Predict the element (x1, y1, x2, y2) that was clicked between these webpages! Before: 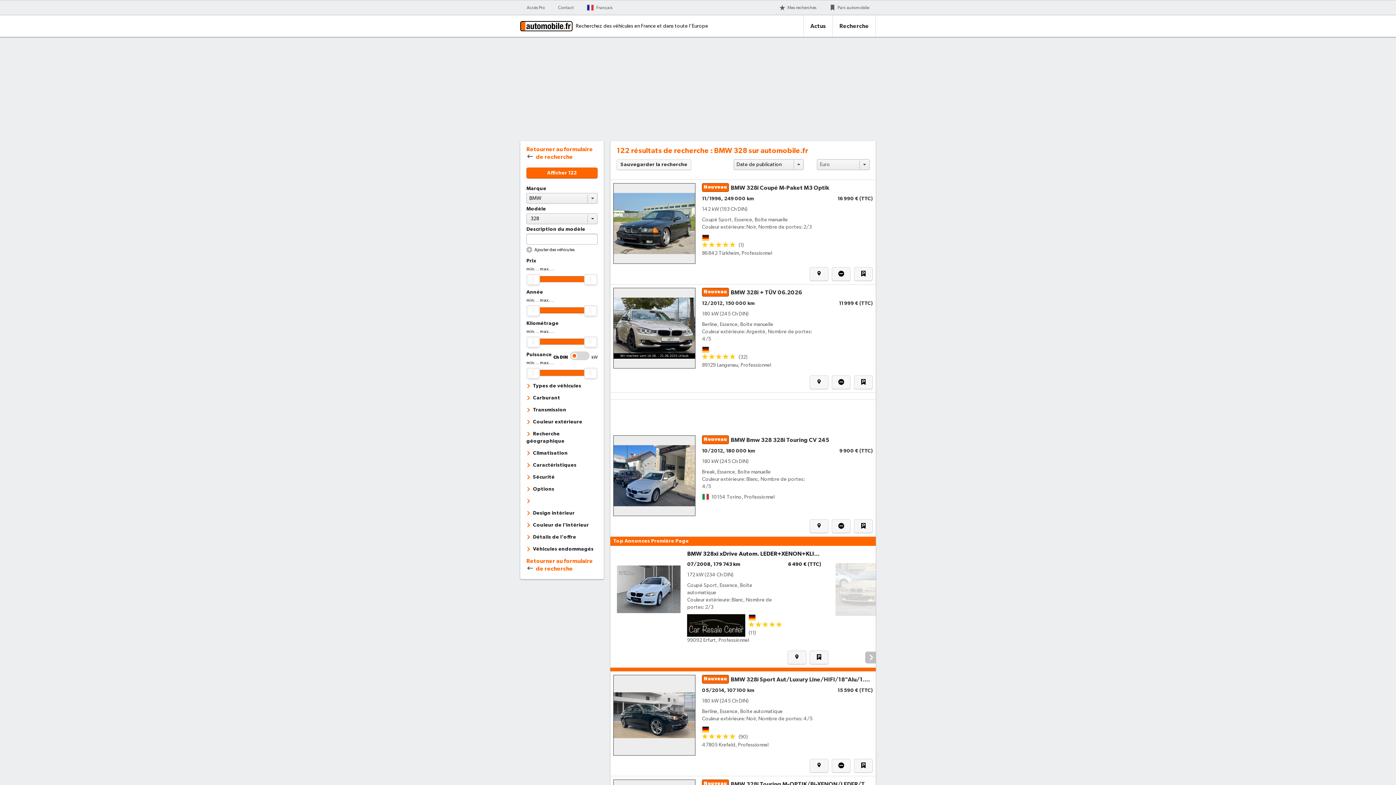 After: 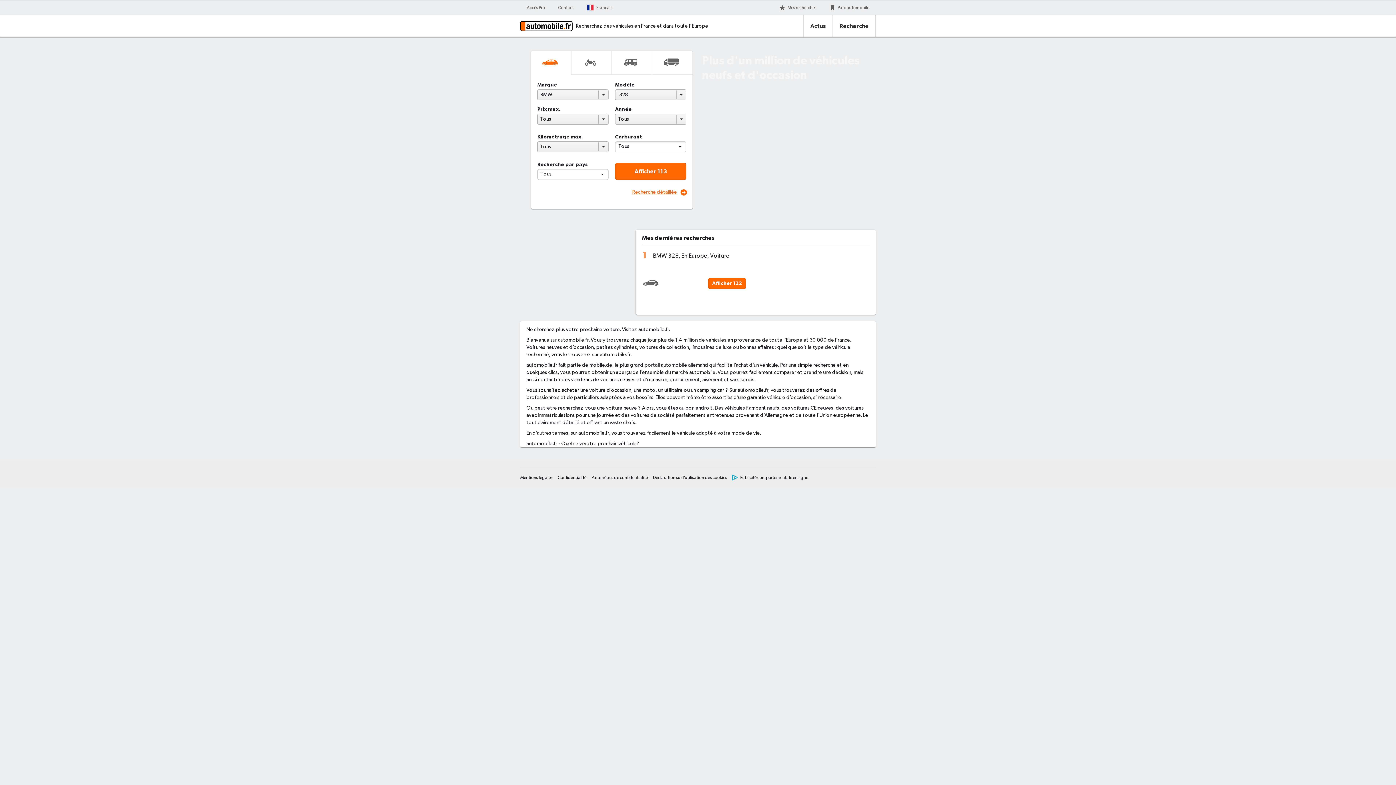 Action: bbox: (520, 21, 572, 31)